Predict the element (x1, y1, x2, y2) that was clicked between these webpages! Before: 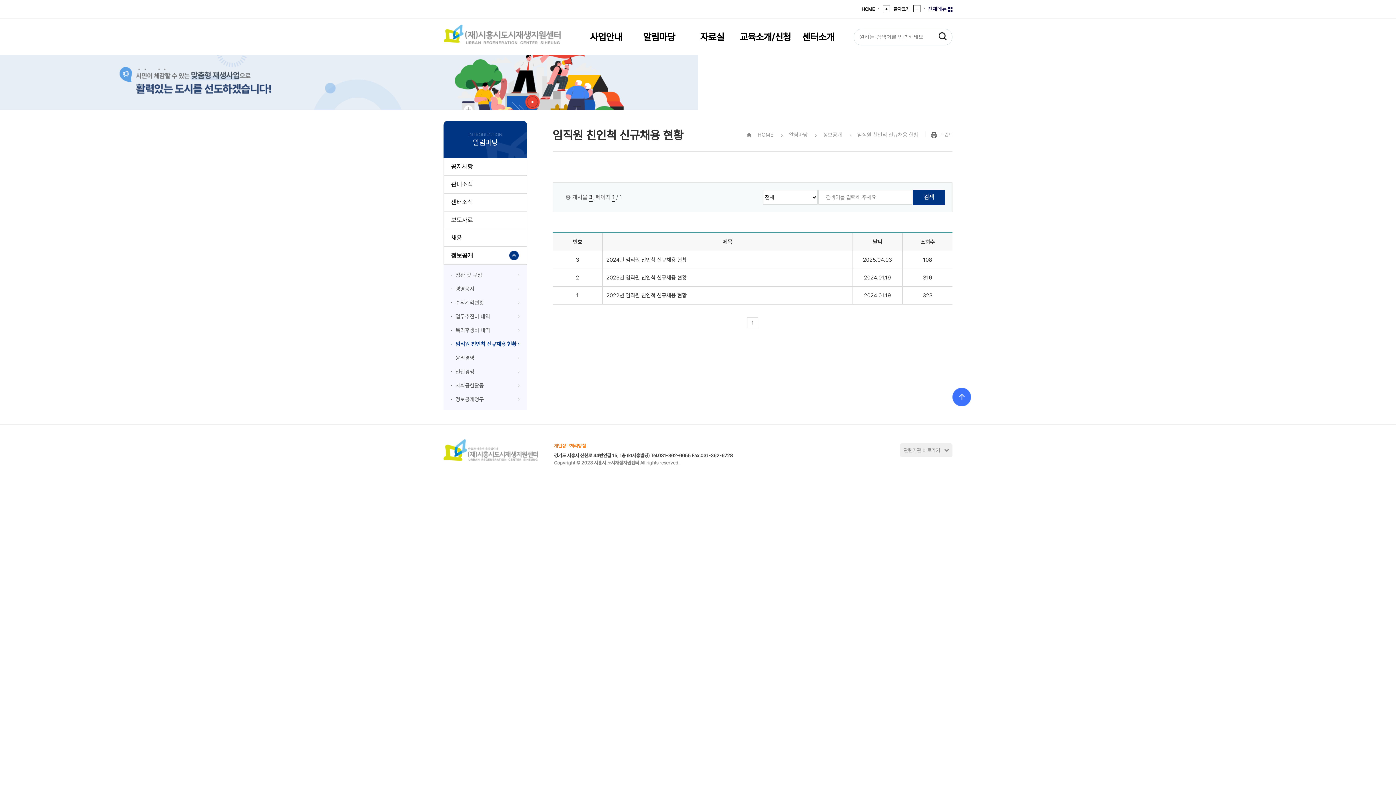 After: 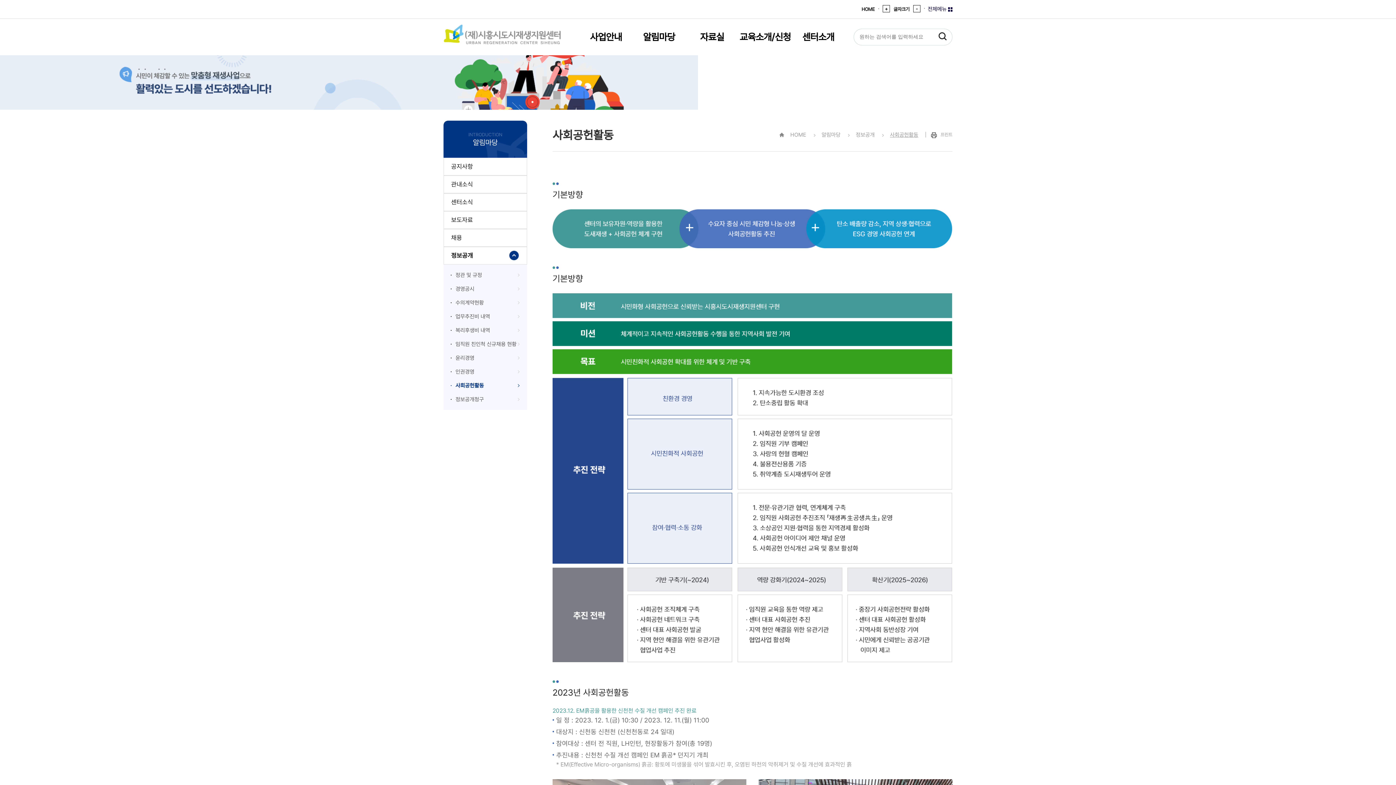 Action: bbox: (447, 378, 523, 392) label: 사회공헌활동